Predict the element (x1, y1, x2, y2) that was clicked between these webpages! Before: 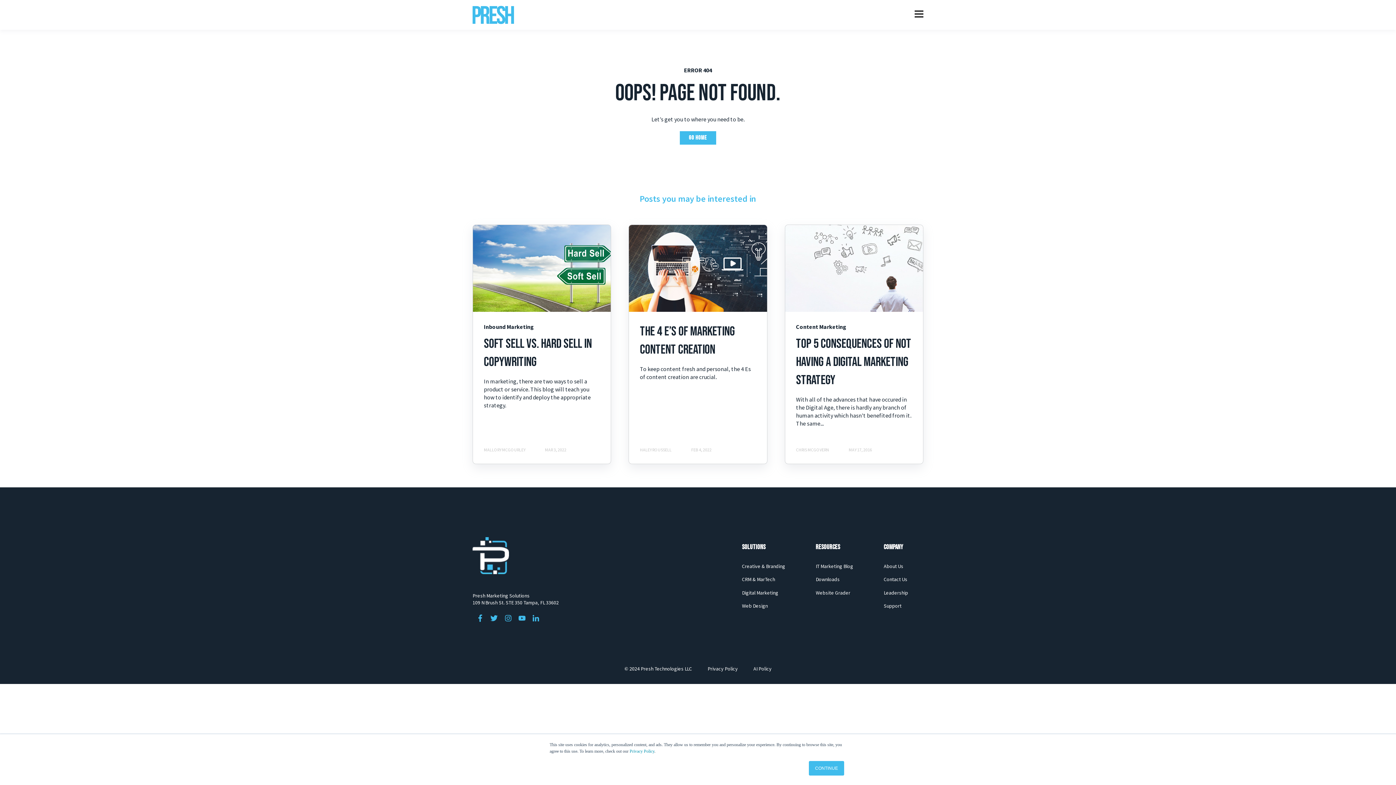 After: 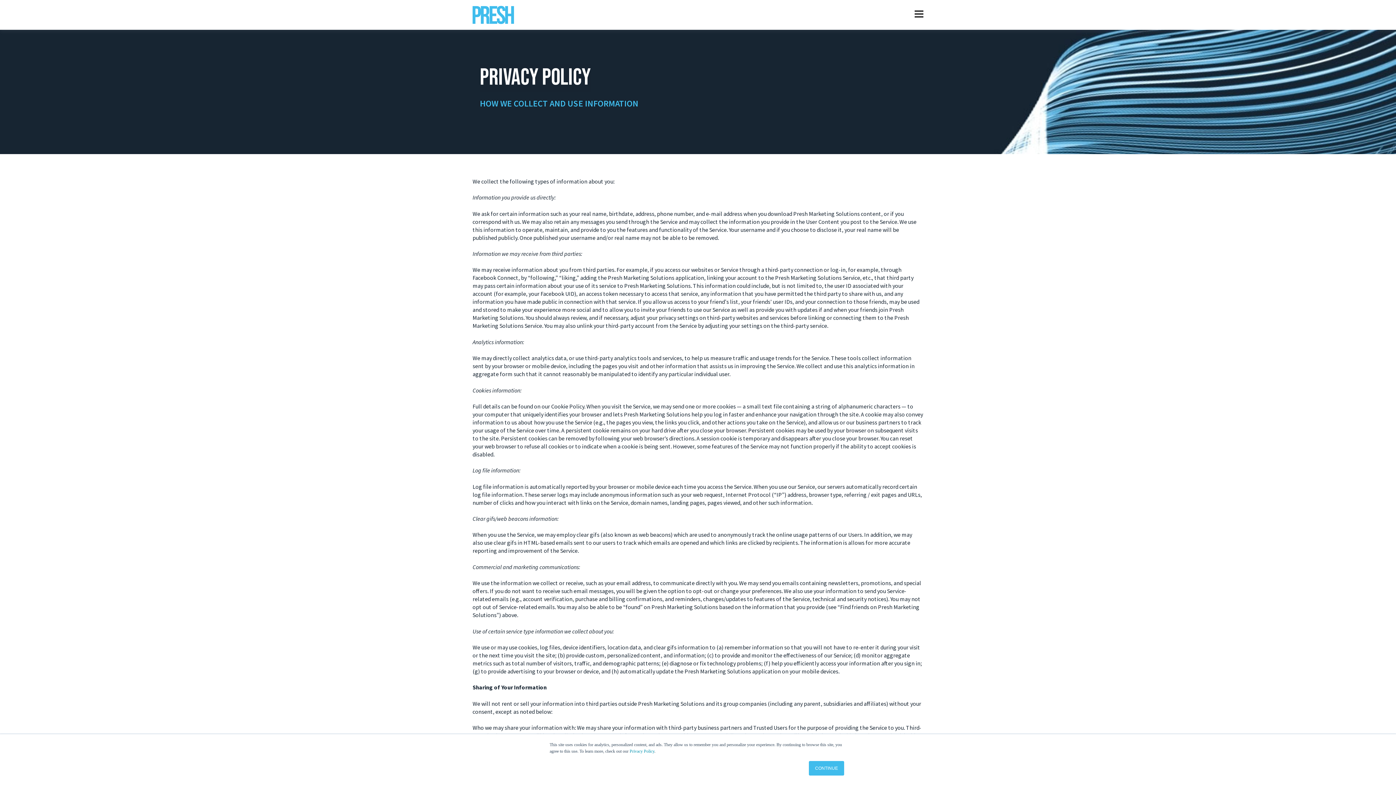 Action: label: Privacy Policy bbox: (707, 665, 738, 672)